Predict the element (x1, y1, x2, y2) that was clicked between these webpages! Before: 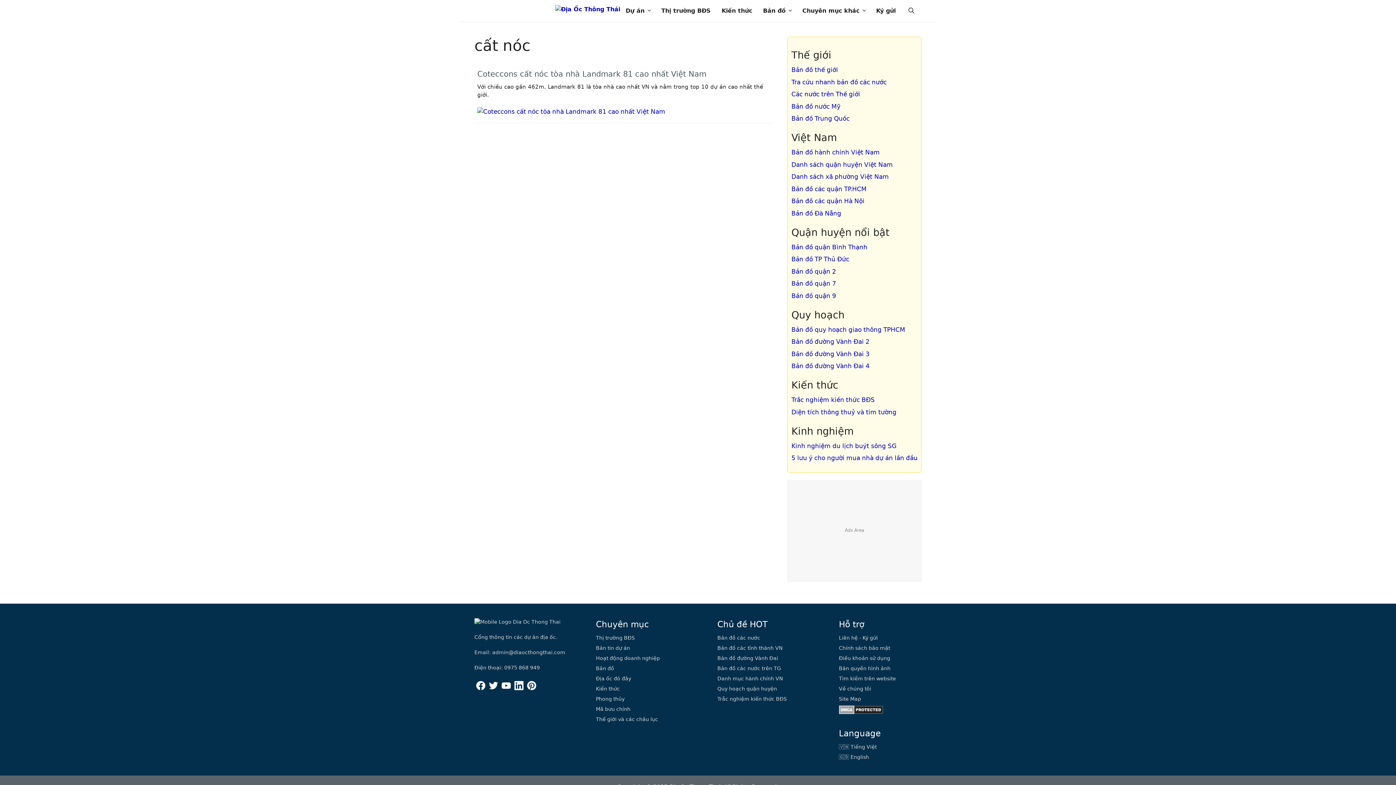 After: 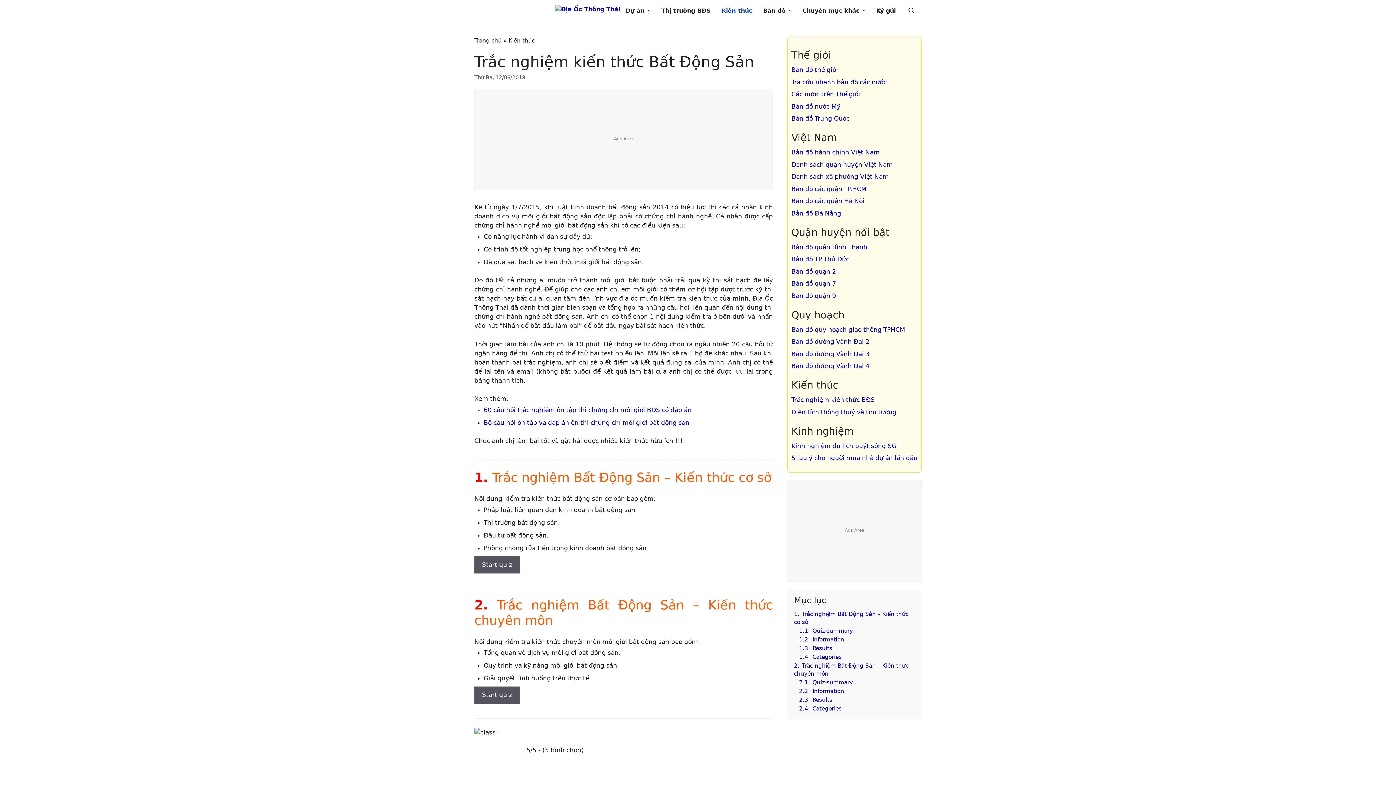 Action: bbox: (791, 396, 874, 403) label: Trắc nghiệm kiến thức BĐS